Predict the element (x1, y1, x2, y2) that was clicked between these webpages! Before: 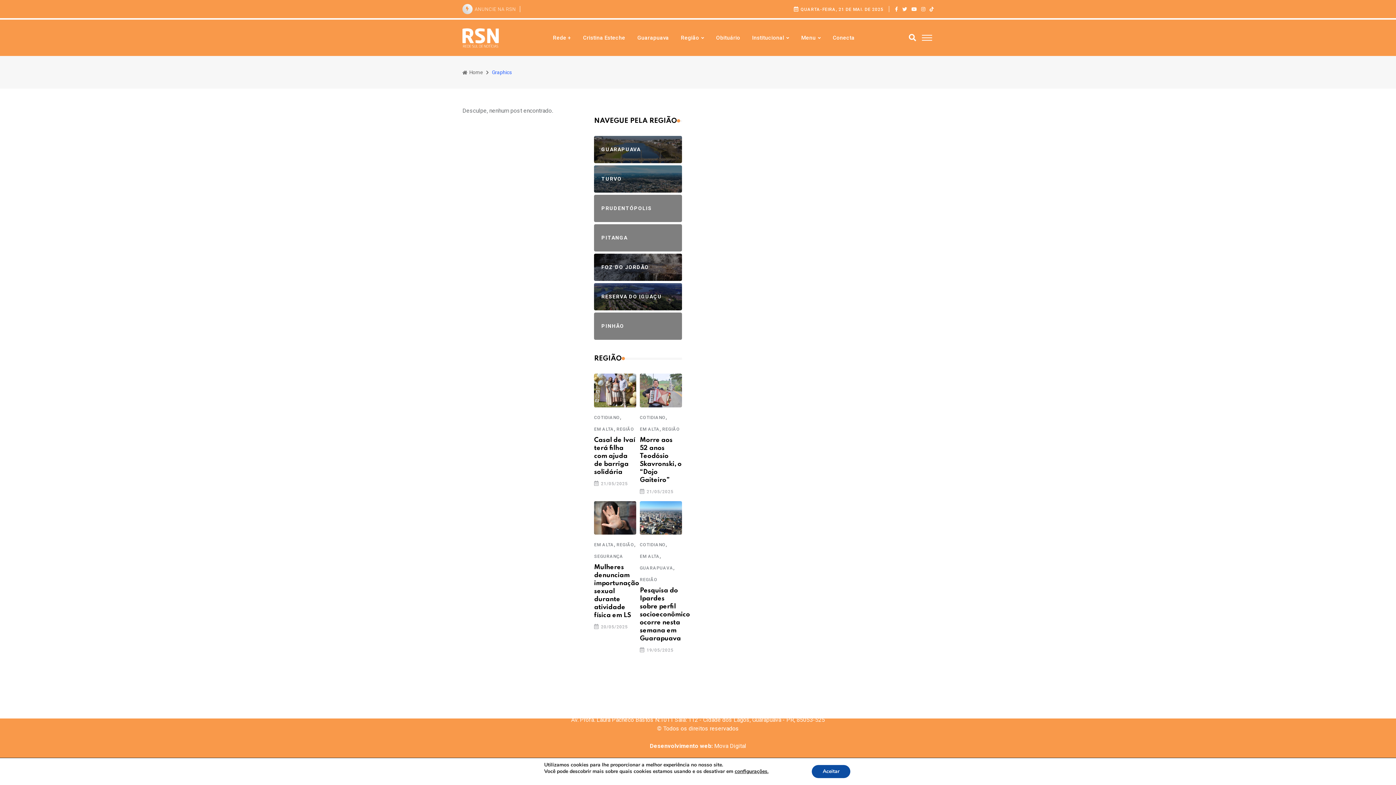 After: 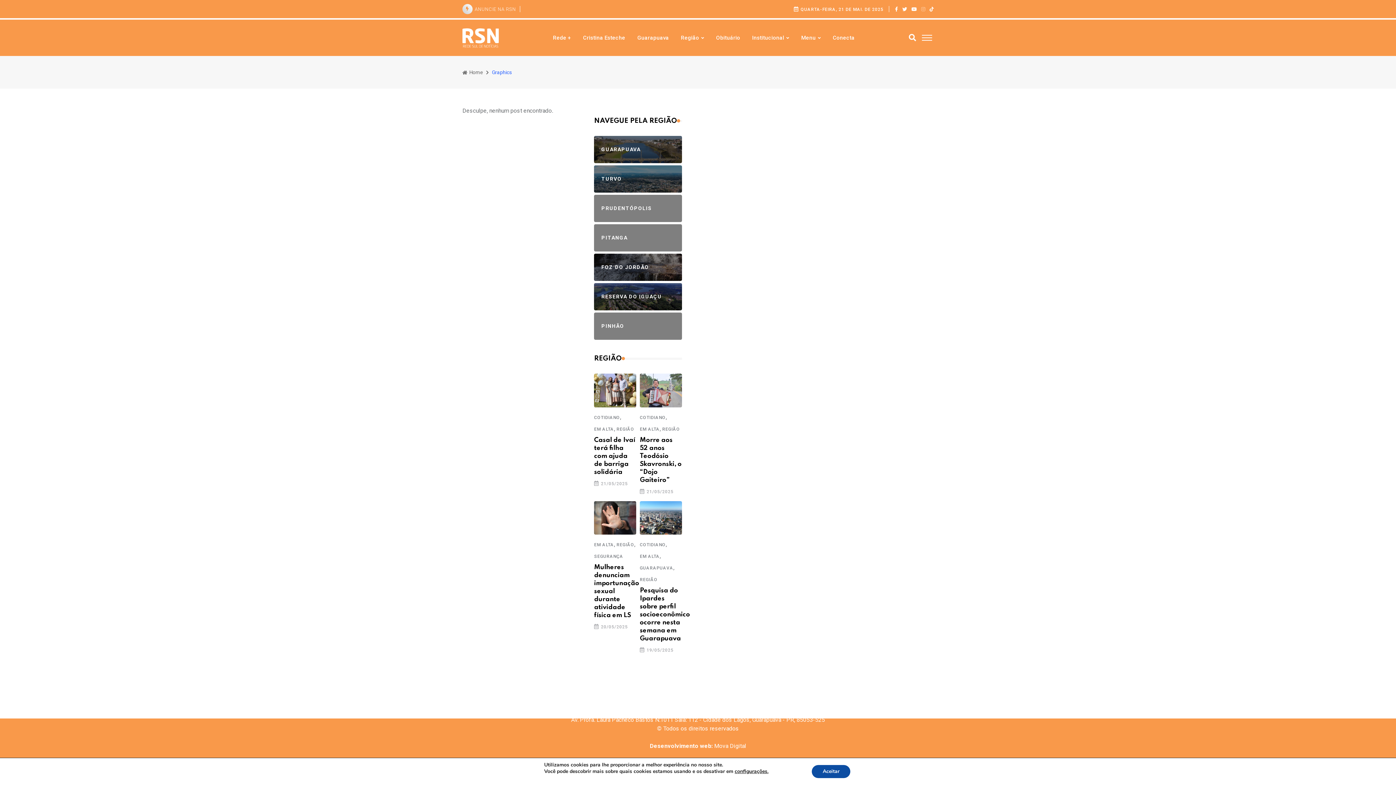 Action: bbox: (921, 5, 925, 12)